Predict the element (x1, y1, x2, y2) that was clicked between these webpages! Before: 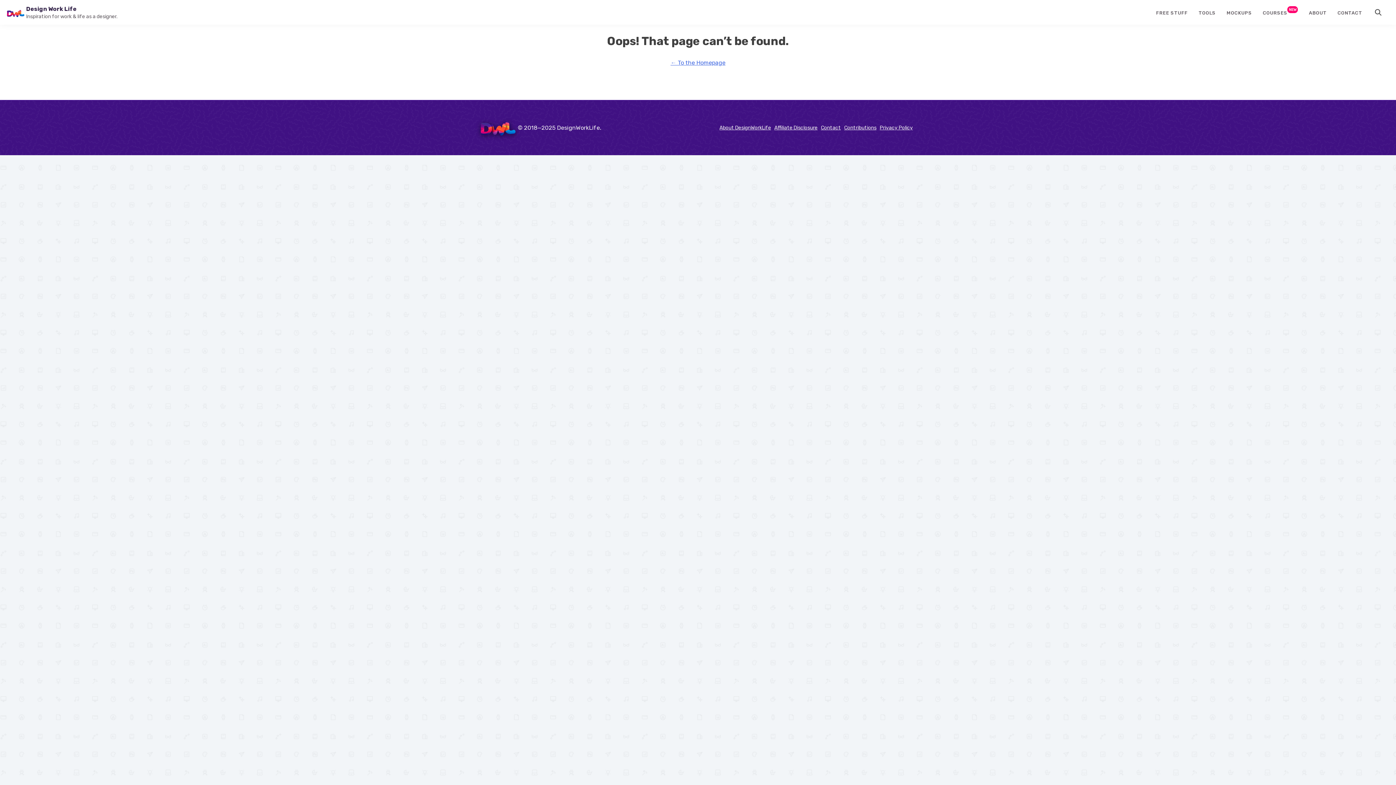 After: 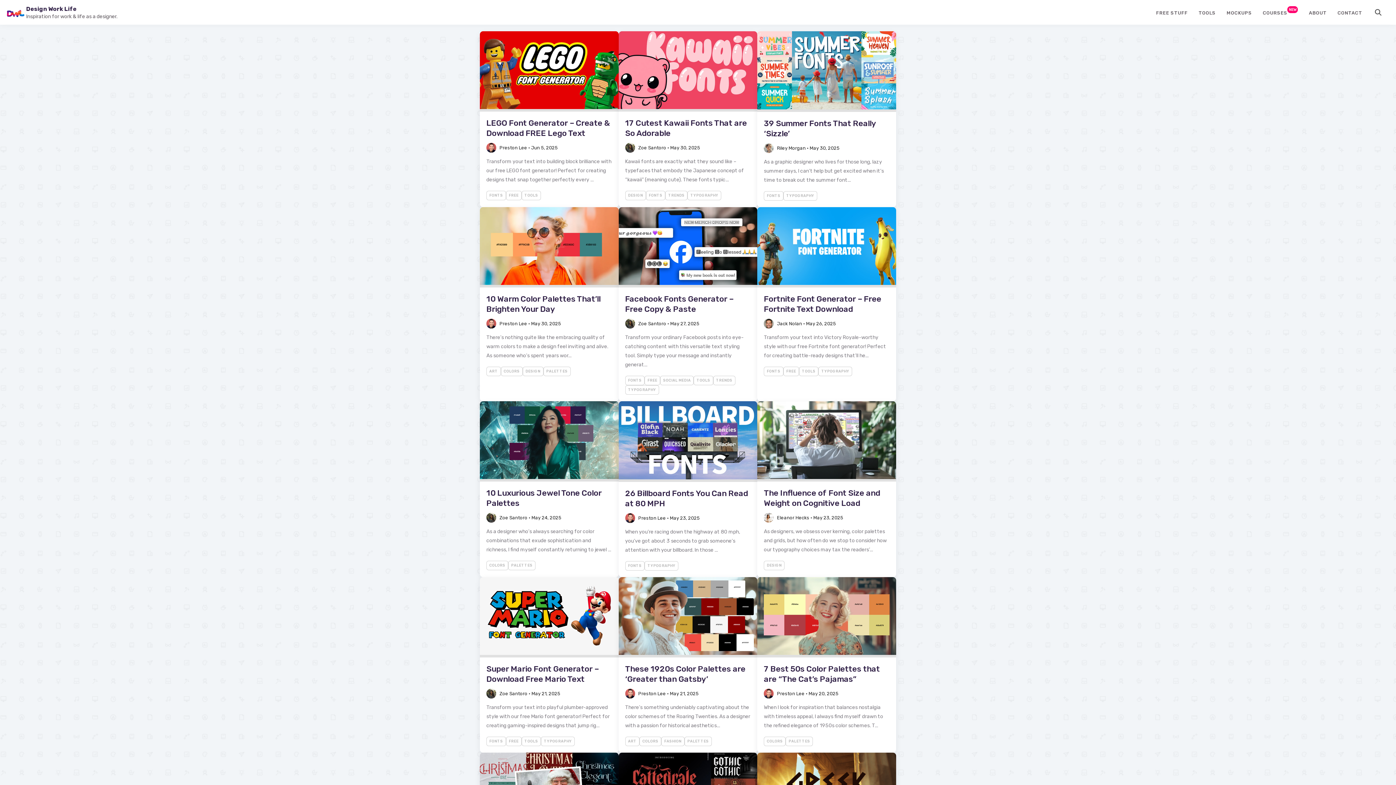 Action: bbox: (670, 59, 725, 66) label: ← To the Homepage